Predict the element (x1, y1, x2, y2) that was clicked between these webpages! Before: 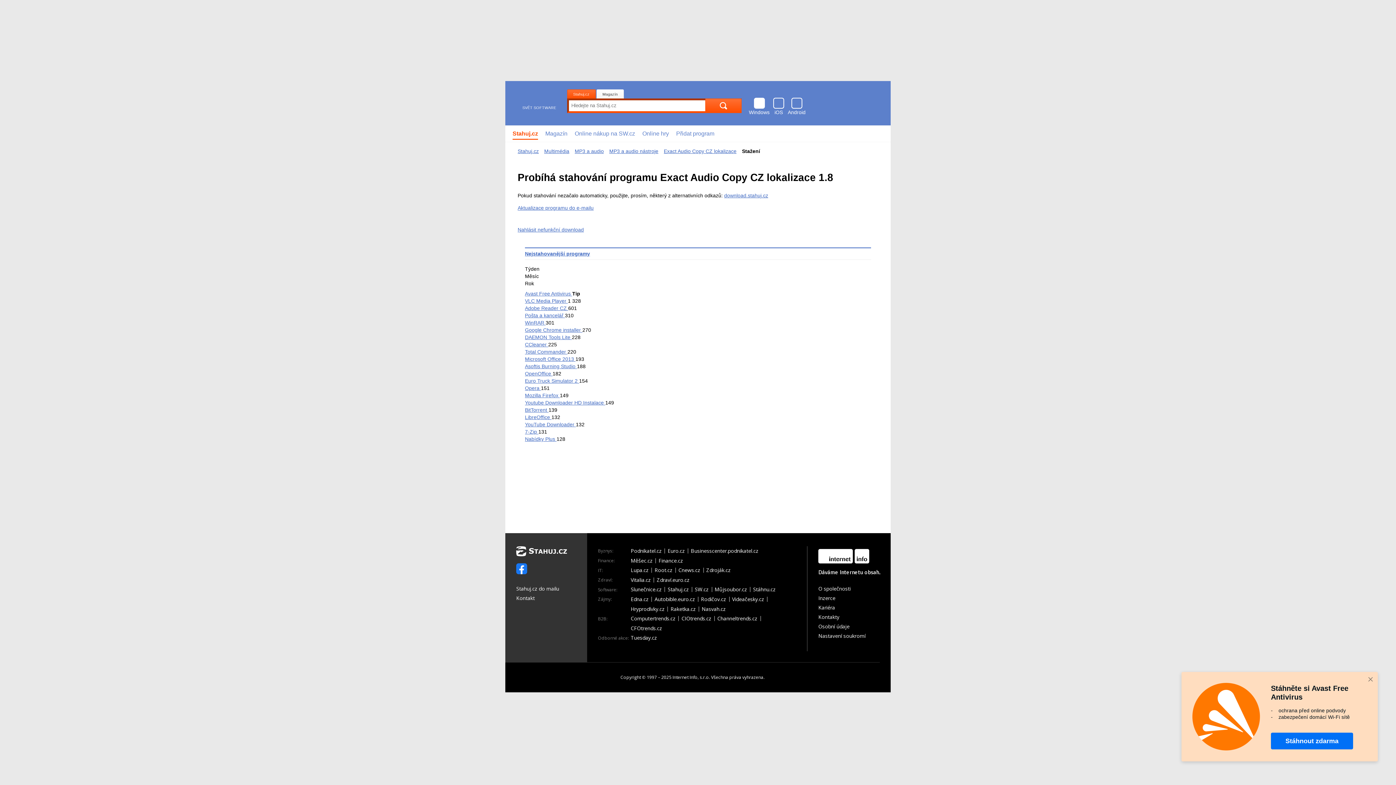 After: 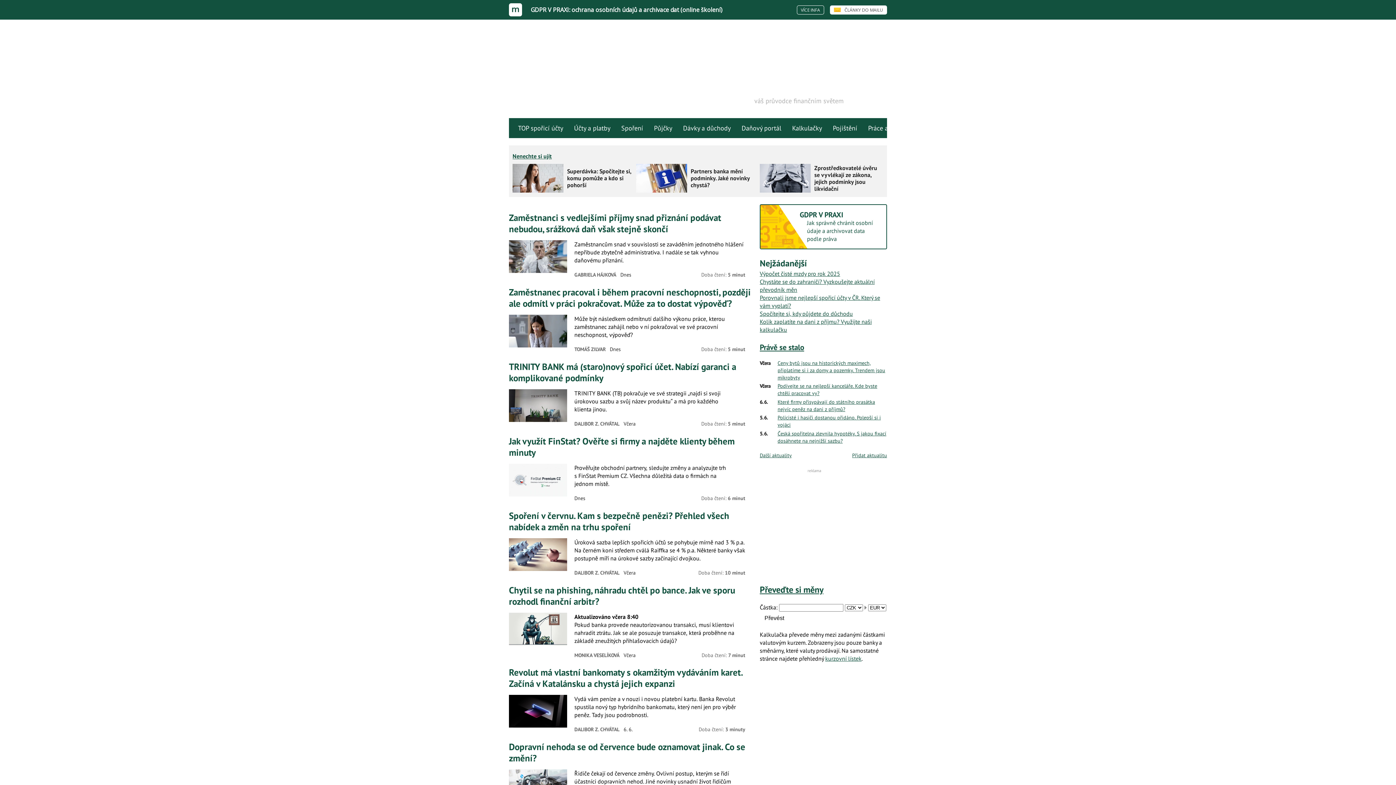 Action: bbox: (630, 558, 656, 563) label: Měšec.cz